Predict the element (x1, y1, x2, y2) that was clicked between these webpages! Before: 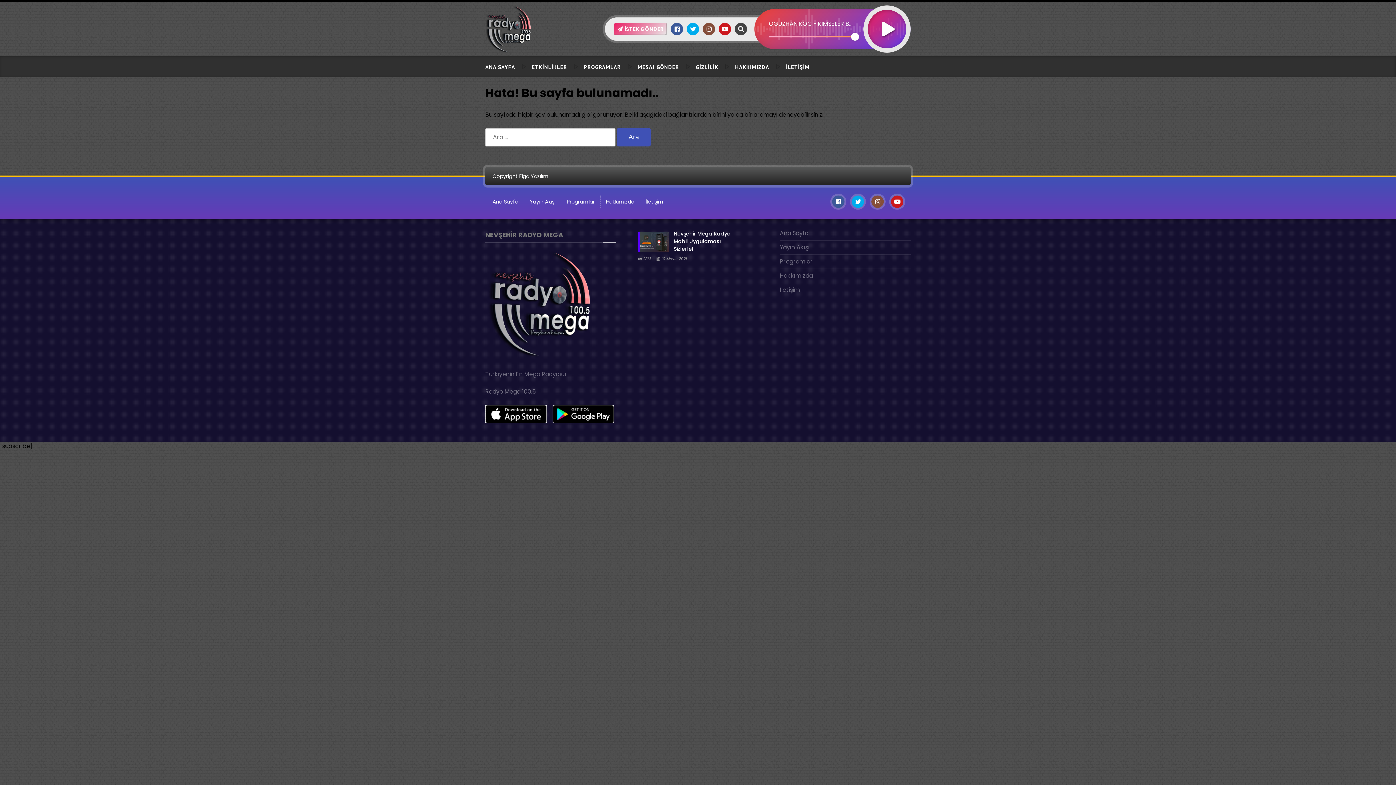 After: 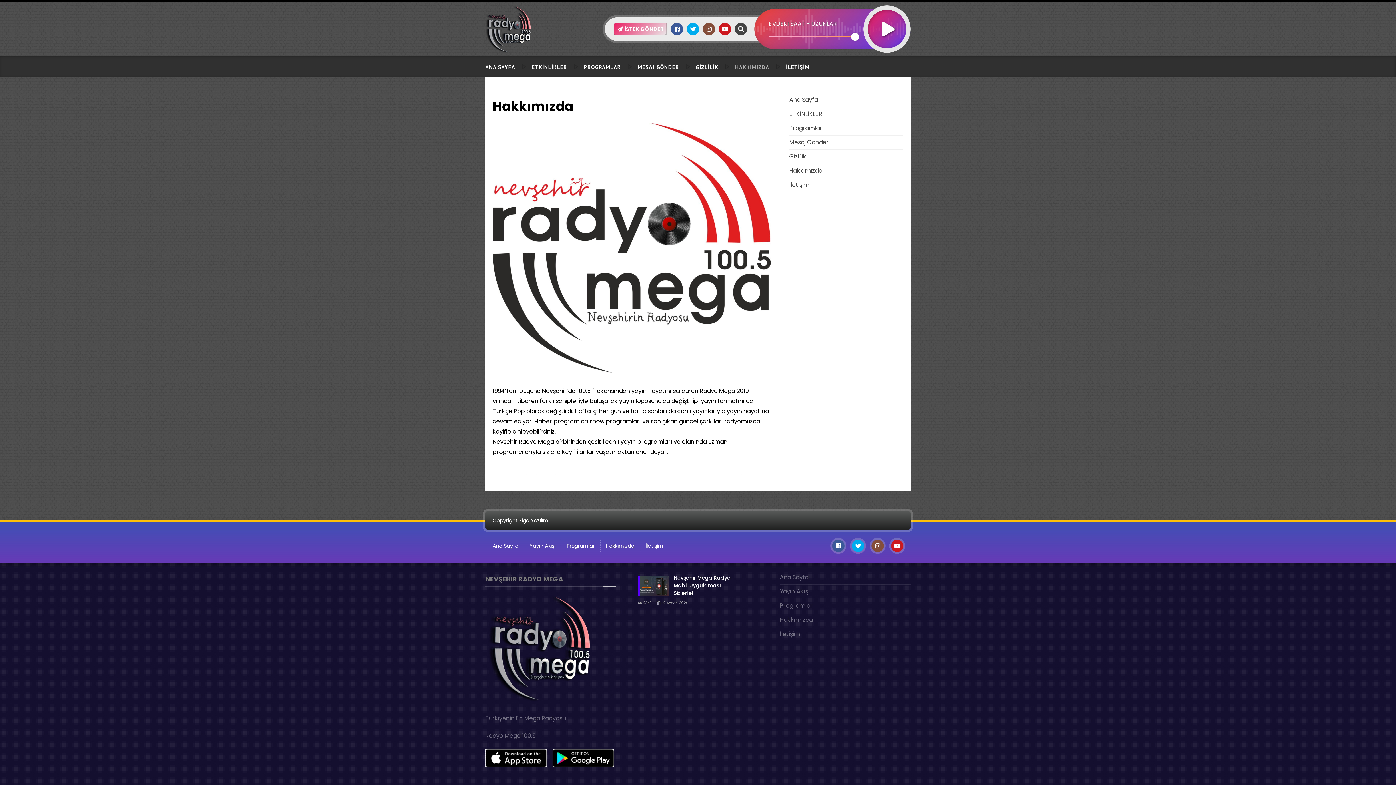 Action: bbox: (729, 56, 780, 76) label: HAKKIMIZDA